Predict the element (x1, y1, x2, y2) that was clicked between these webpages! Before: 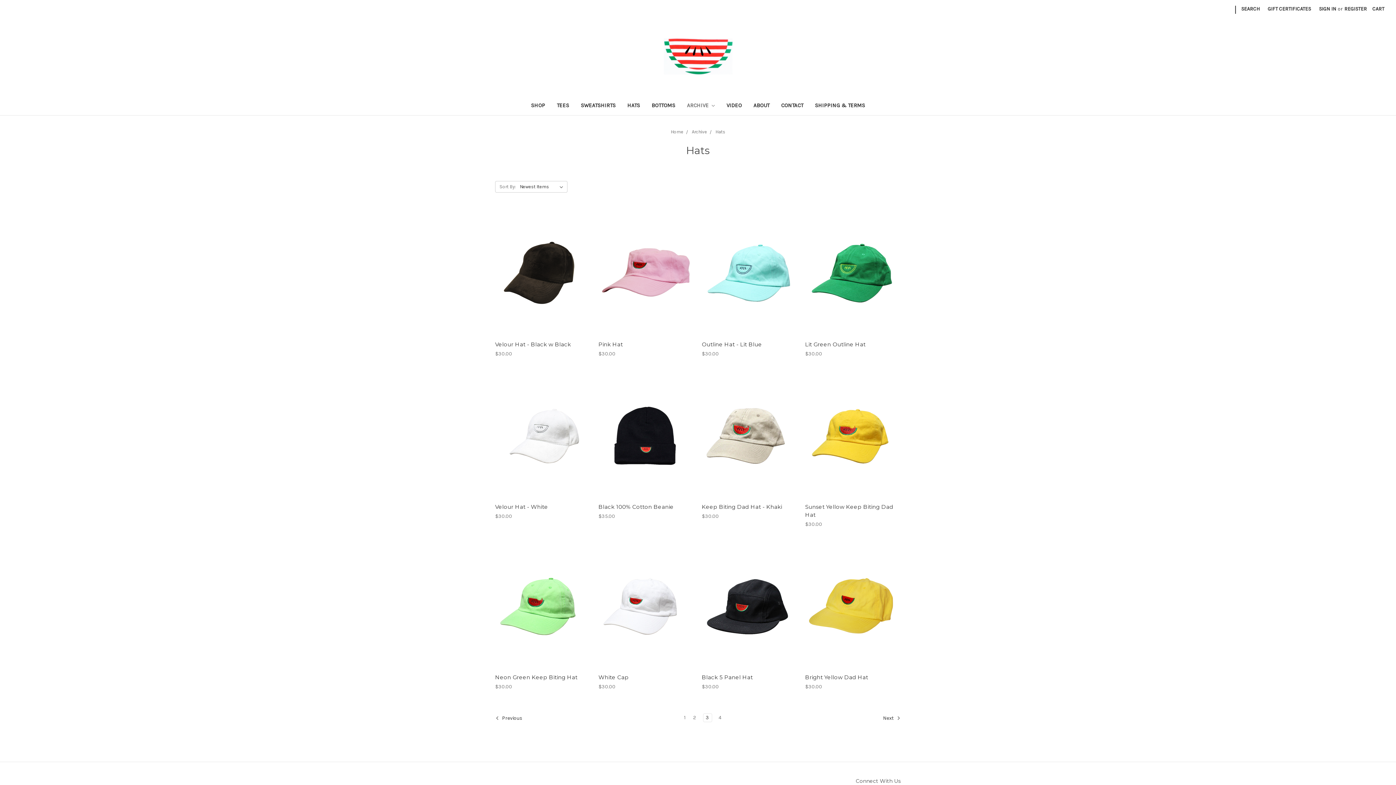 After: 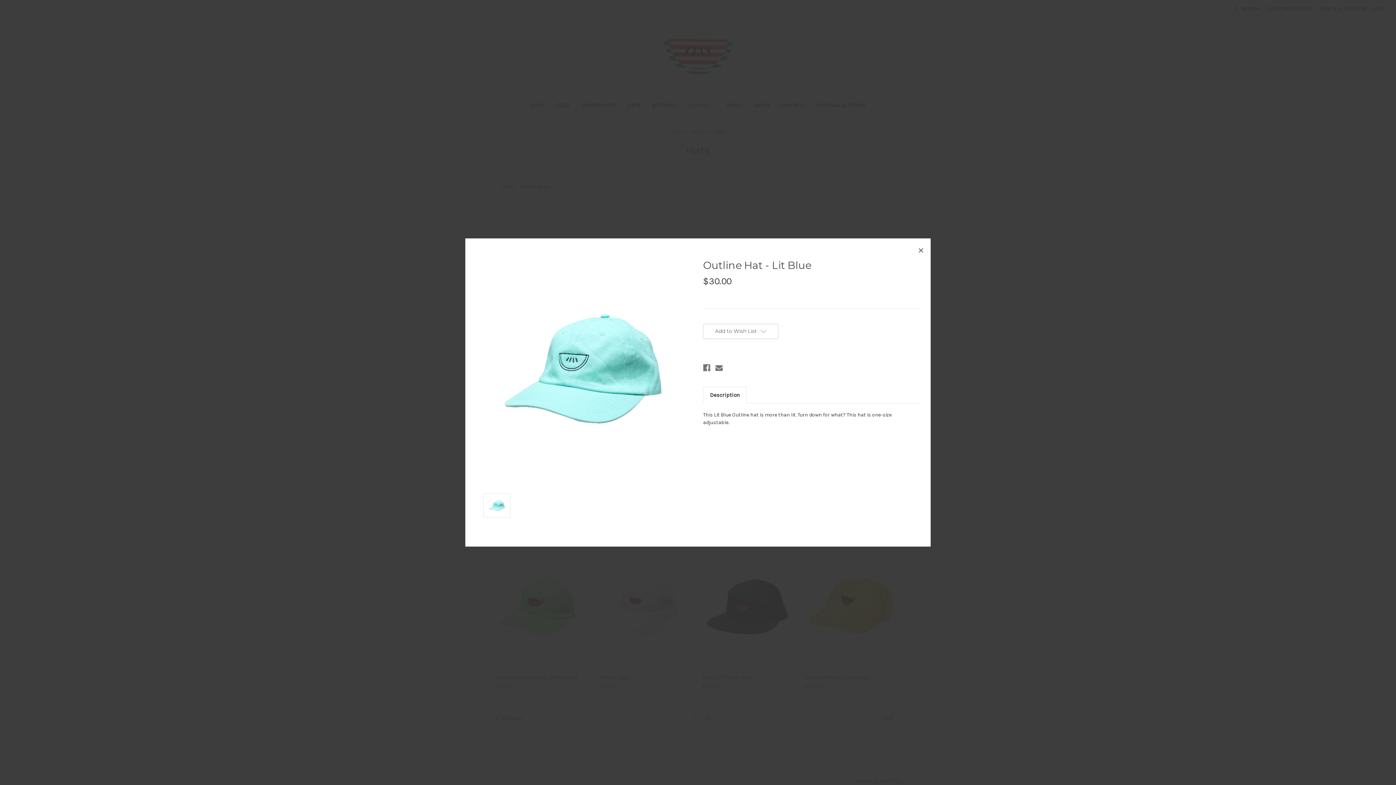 Action: label: Quick view bbox: (729, 261, 770, 272)